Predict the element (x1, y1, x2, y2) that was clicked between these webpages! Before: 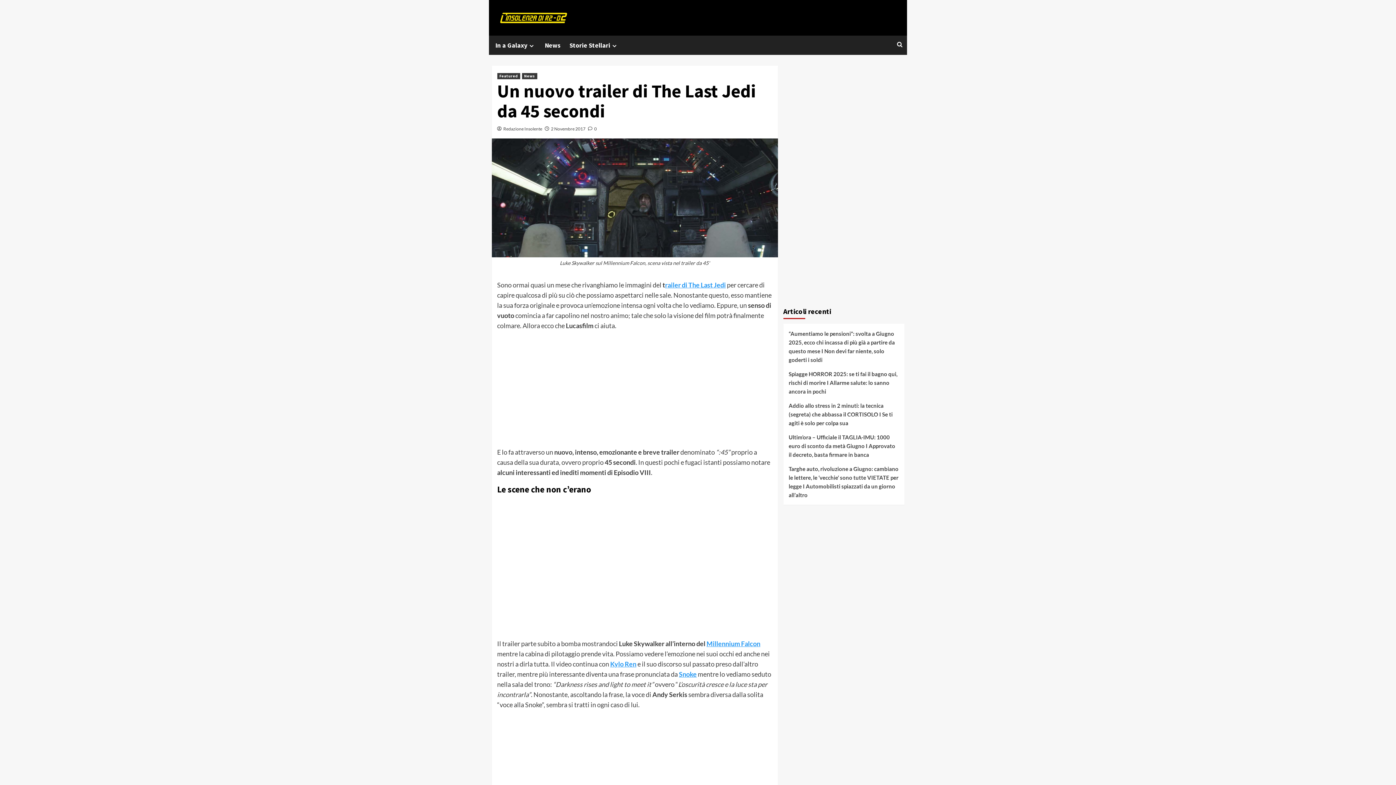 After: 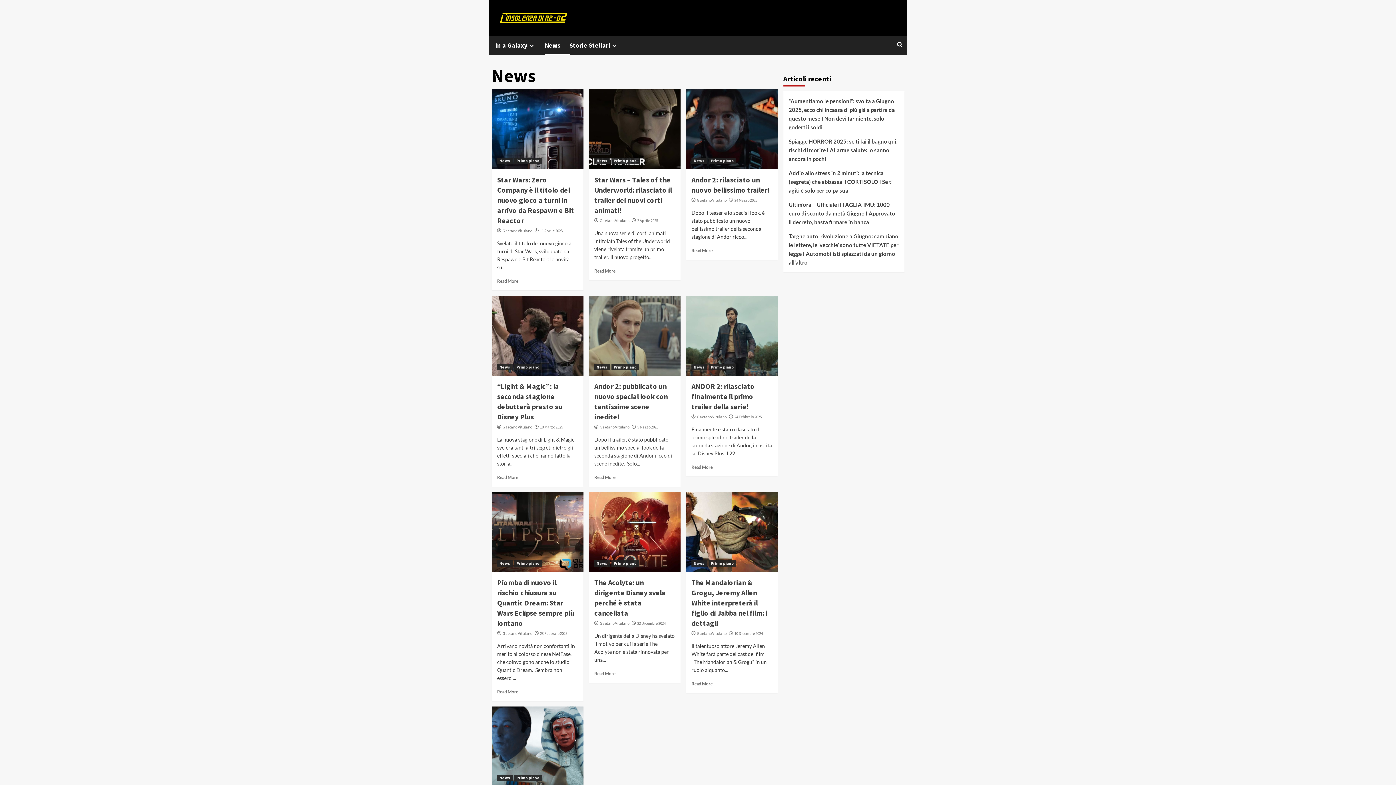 Action: bbox: (544, 35, 569, 54) label: News